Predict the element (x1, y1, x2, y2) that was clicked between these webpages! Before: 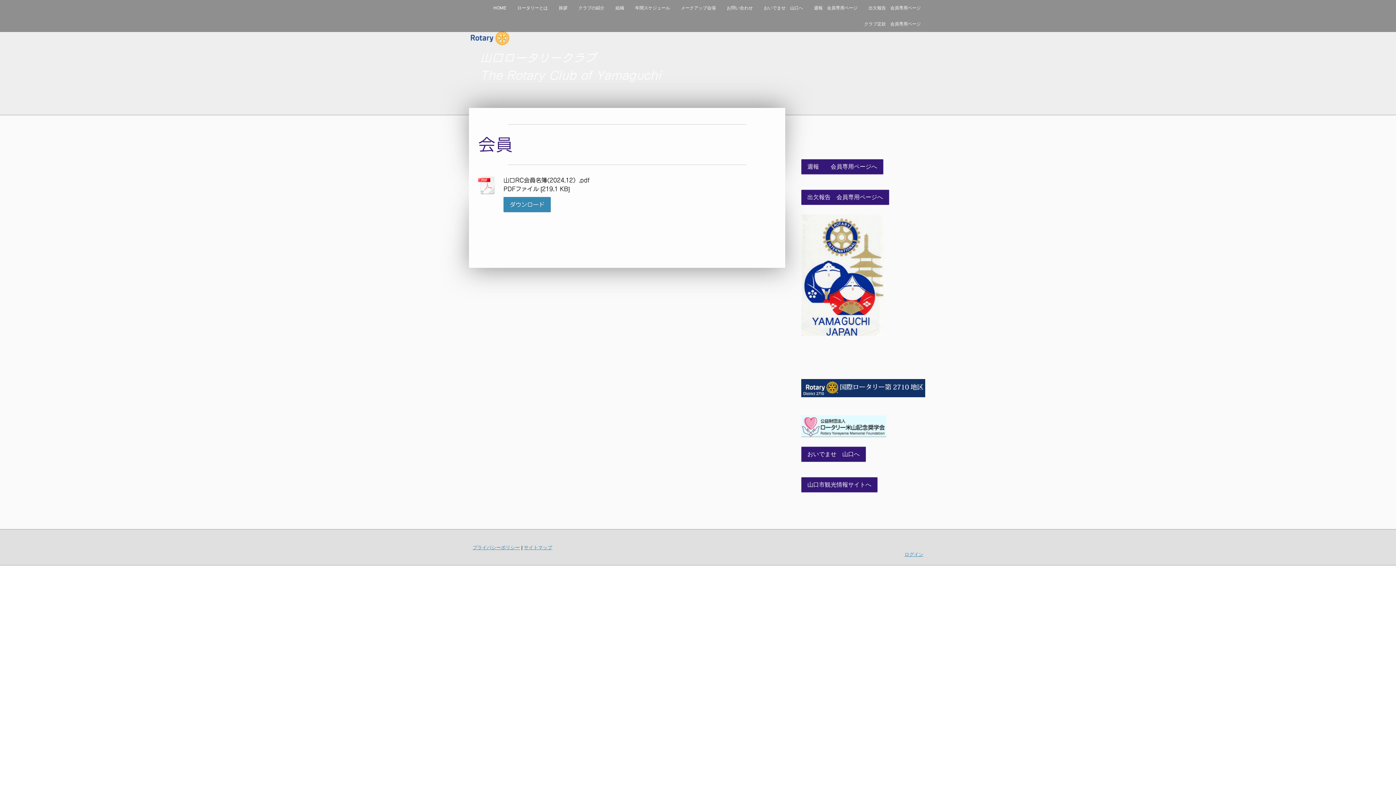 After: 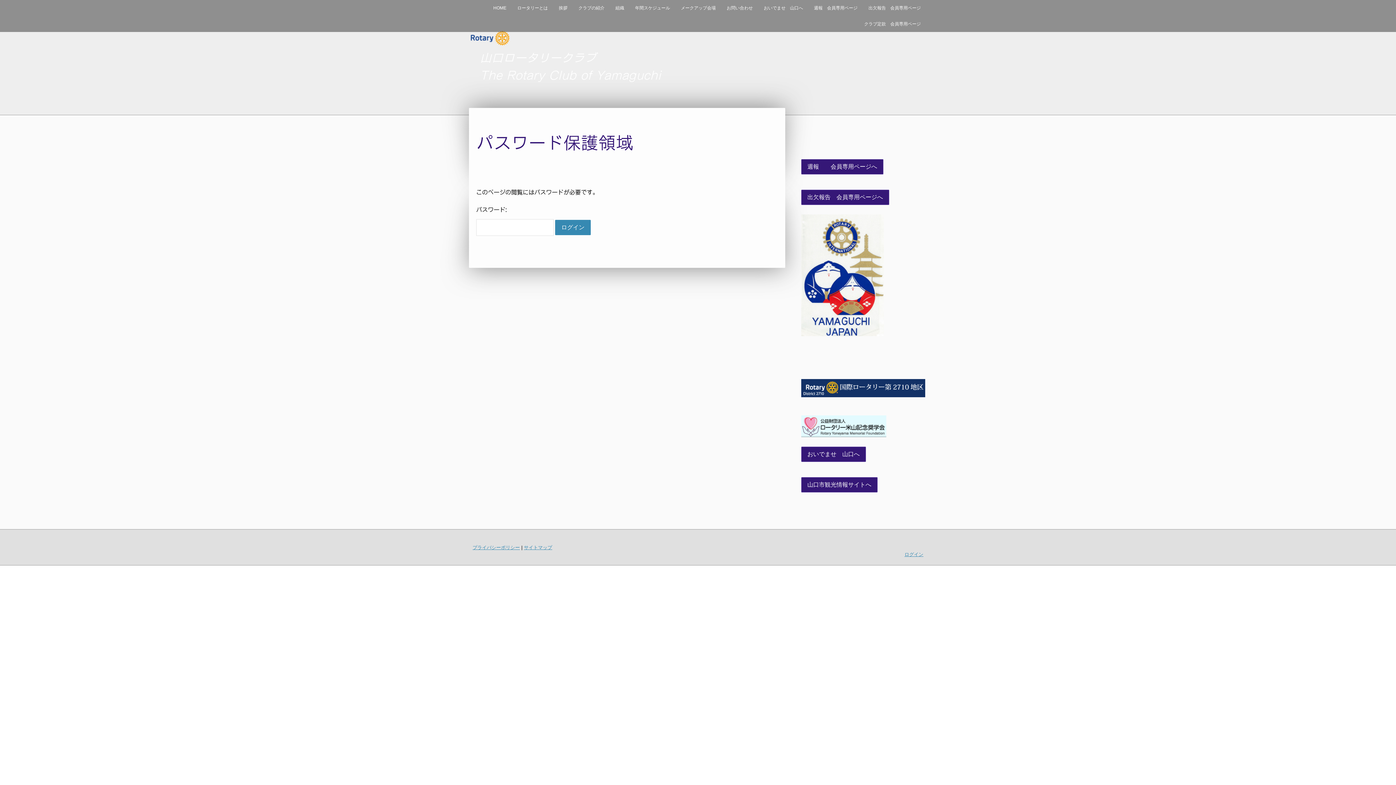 Action: label: 出欠報告　会員専用ページ　 bbox: (863, 0, 930, 16)